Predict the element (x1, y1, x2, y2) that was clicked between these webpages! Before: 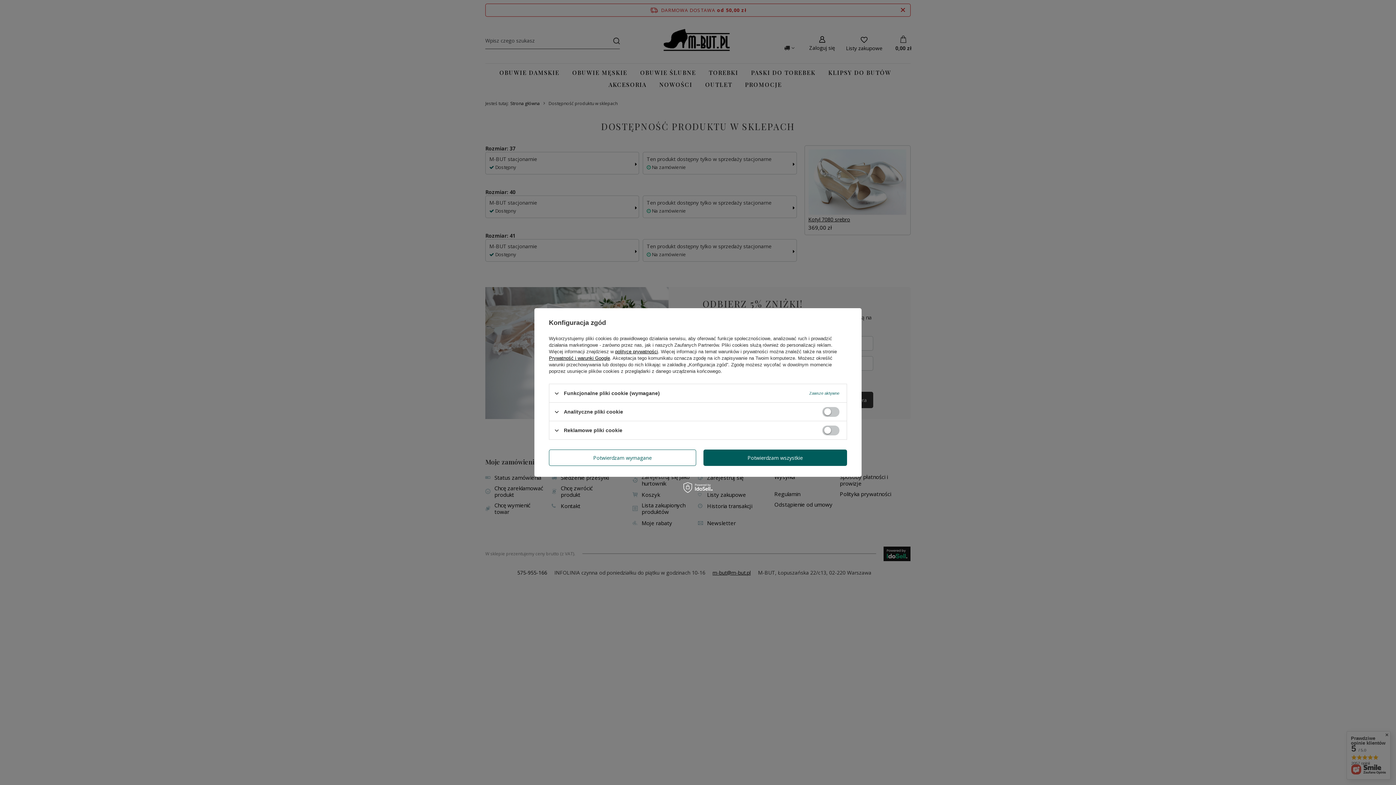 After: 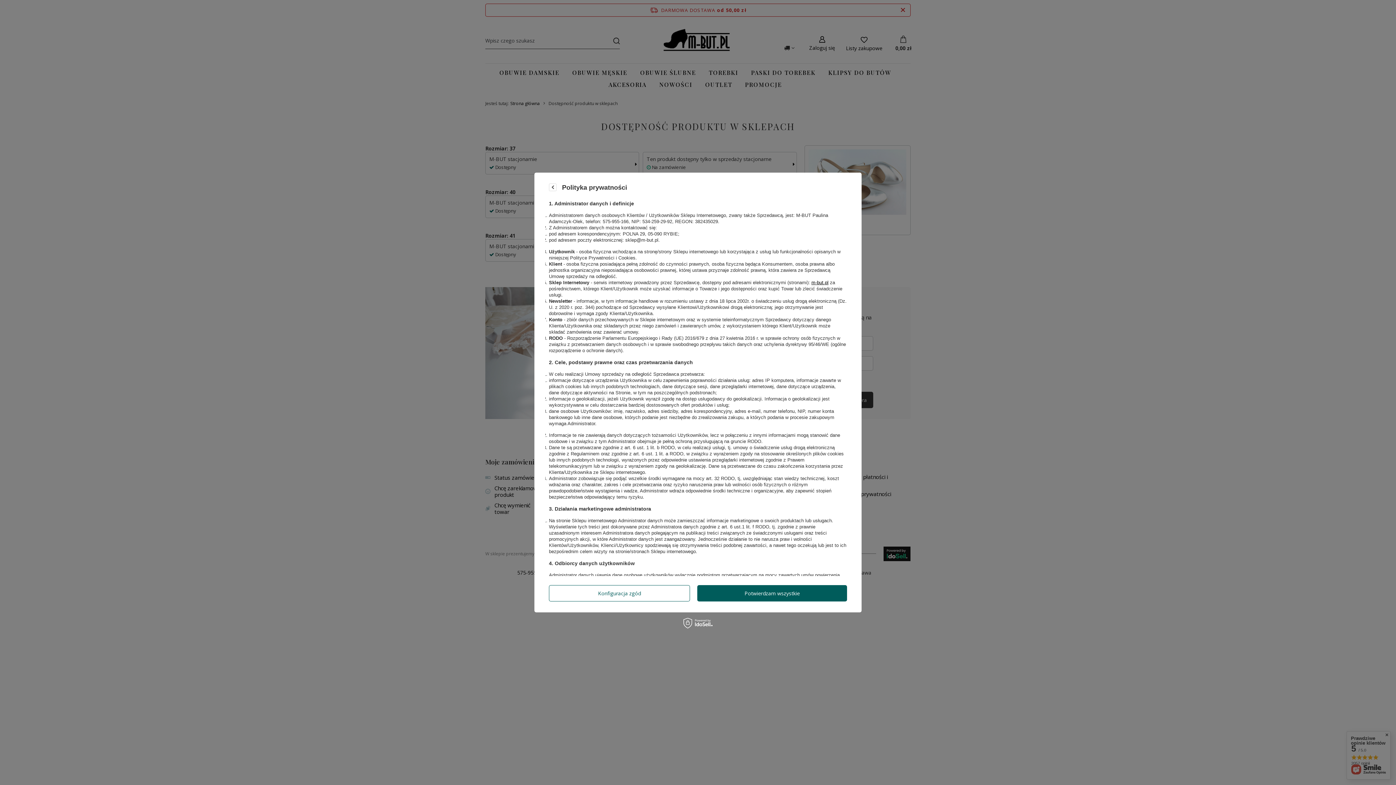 Action: bbox: (615, 349, 658, 354) label: polityce prywatności